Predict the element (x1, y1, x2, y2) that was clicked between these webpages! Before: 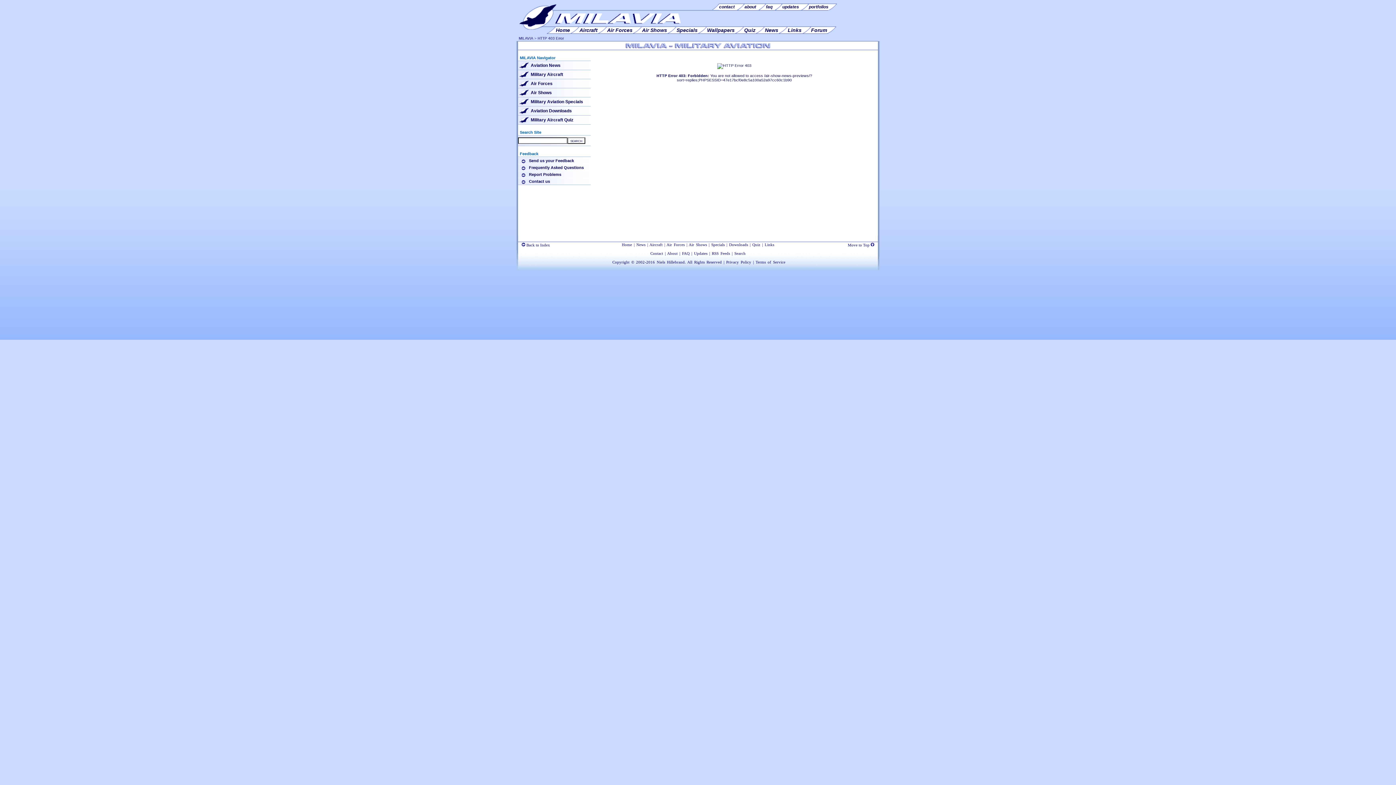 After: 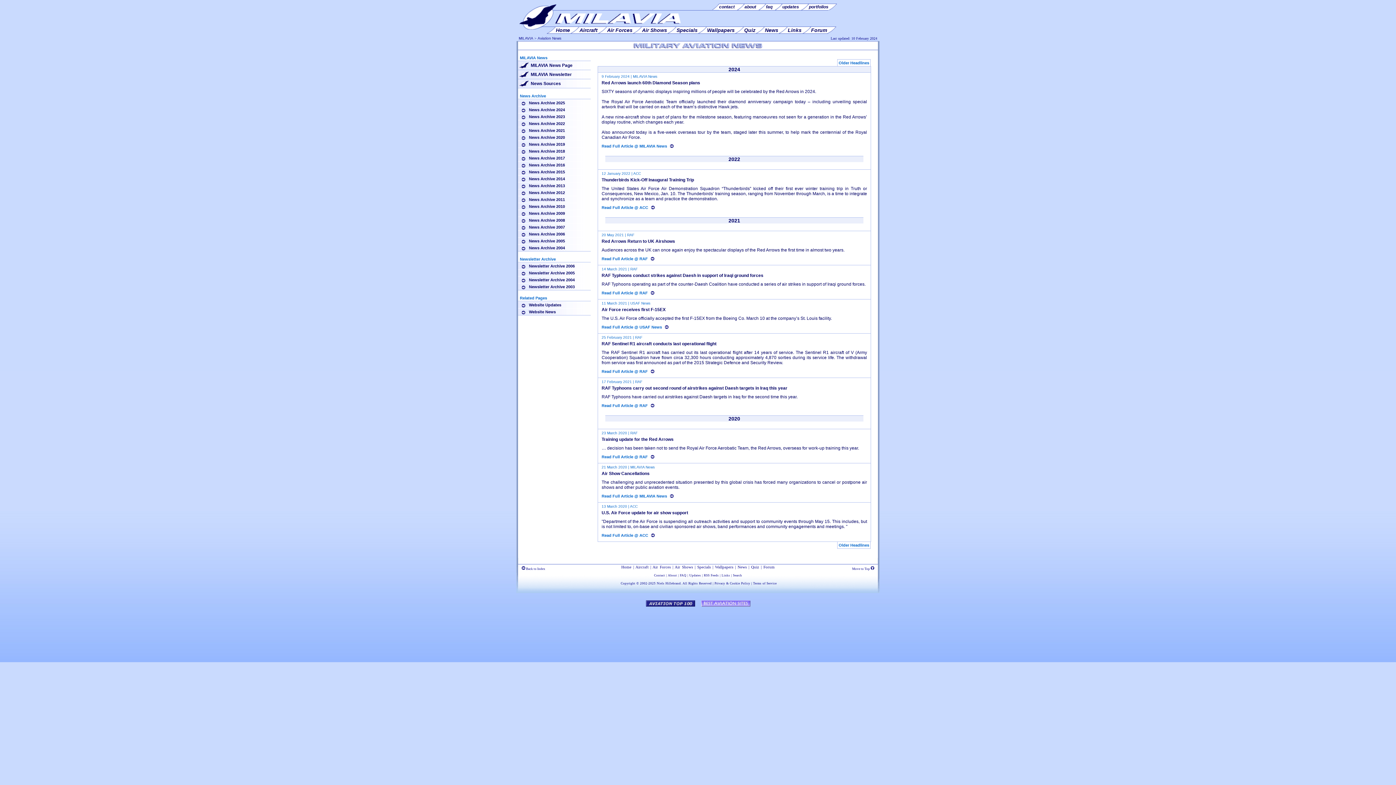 Action: bbox: (518, 61, 590, 70) label: Aviation News